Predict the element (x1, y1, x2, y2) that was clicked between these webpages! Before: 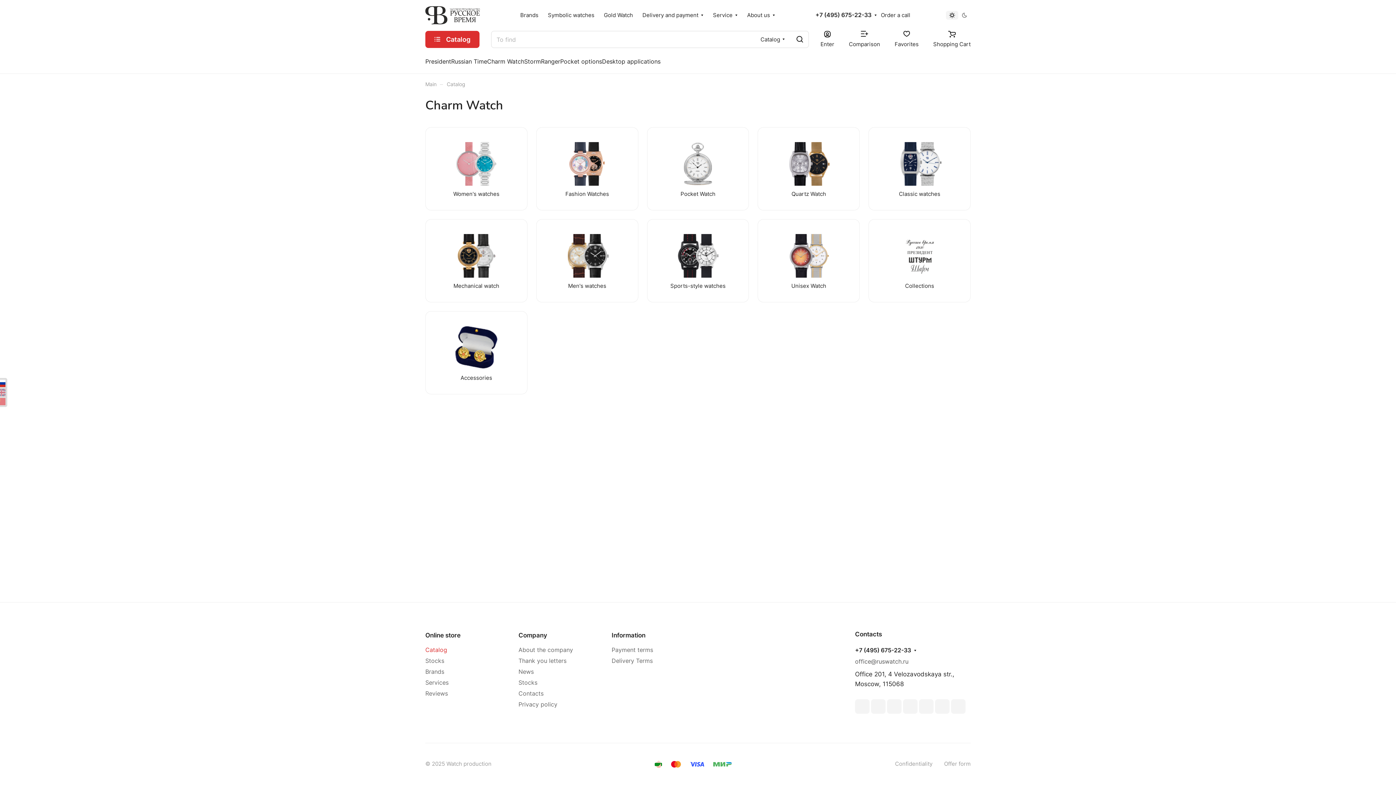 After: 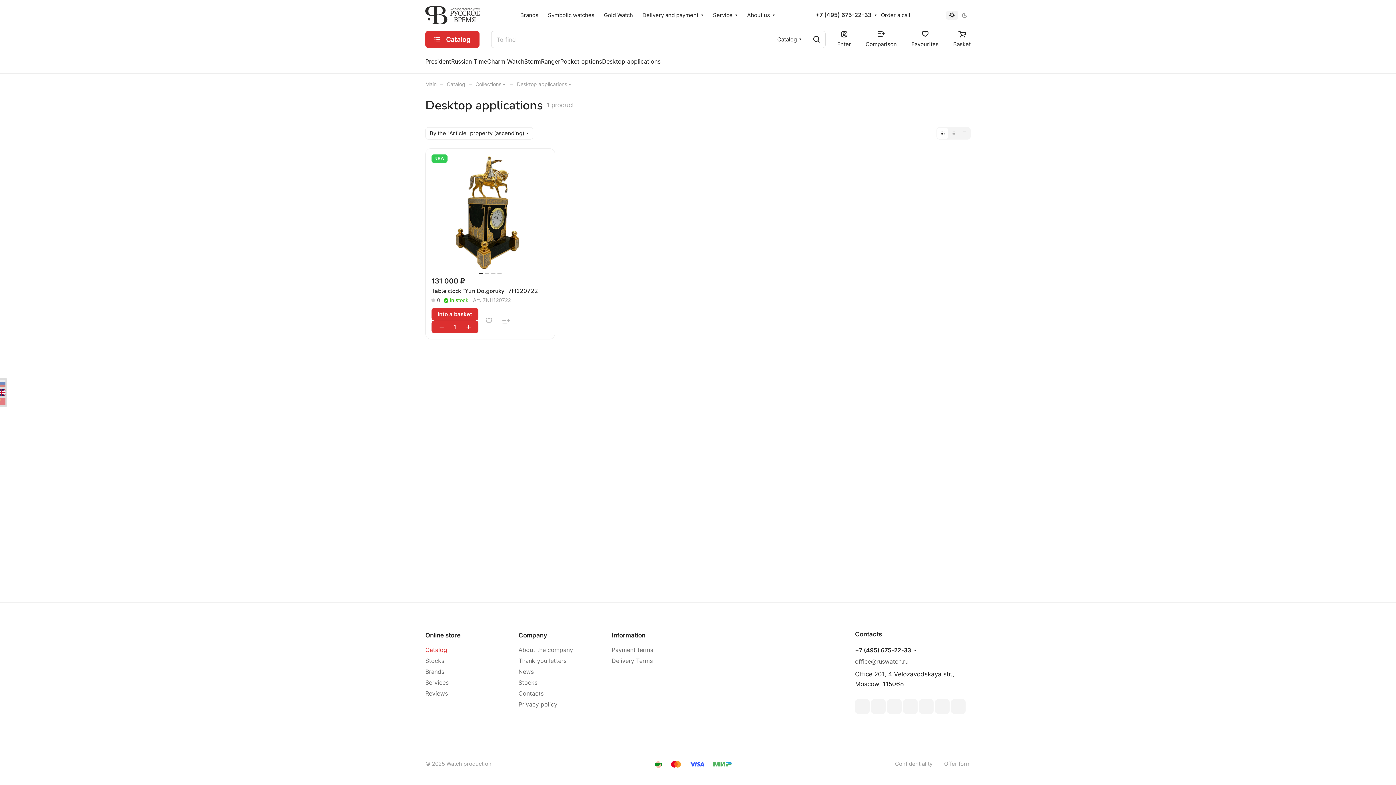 Action: label: Desktop applications bbox: (602, 56, 660, 66)